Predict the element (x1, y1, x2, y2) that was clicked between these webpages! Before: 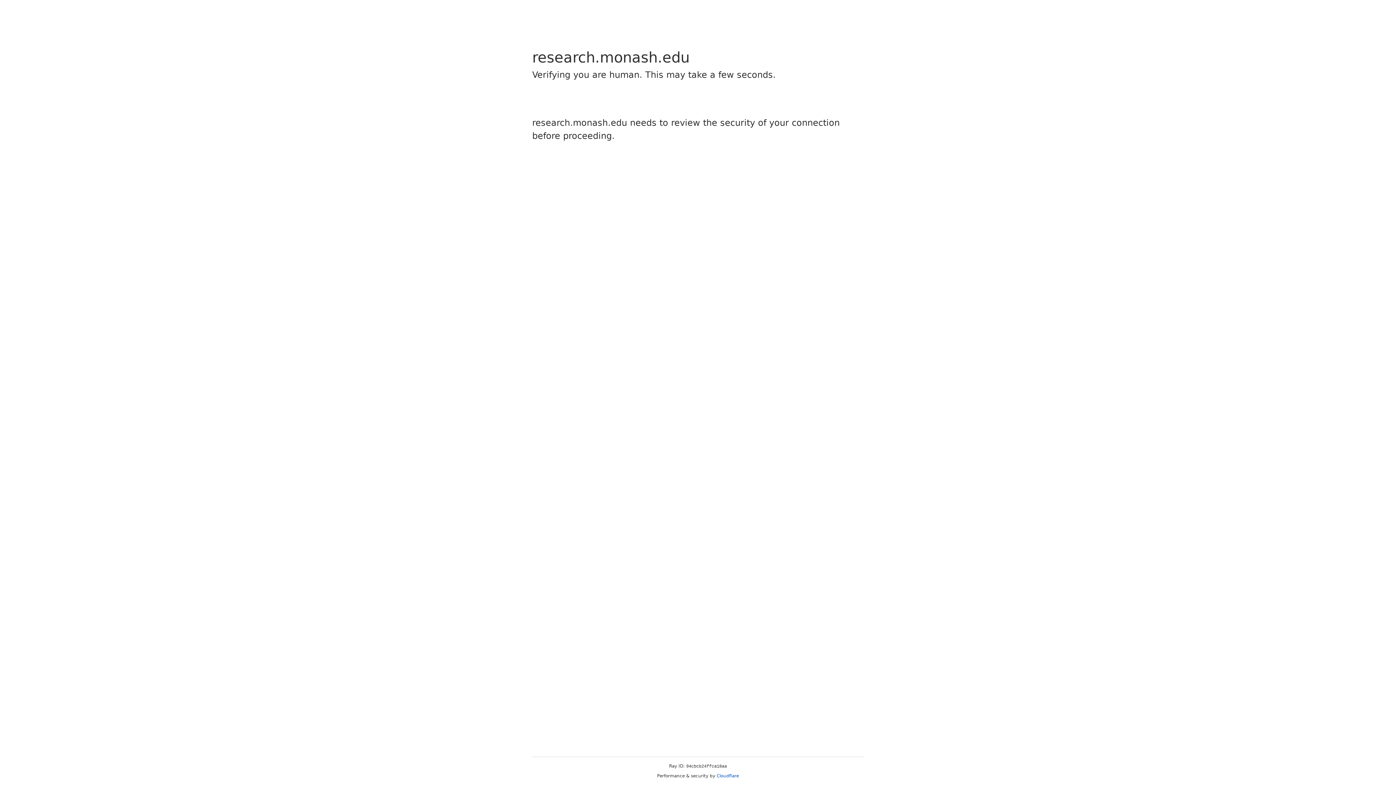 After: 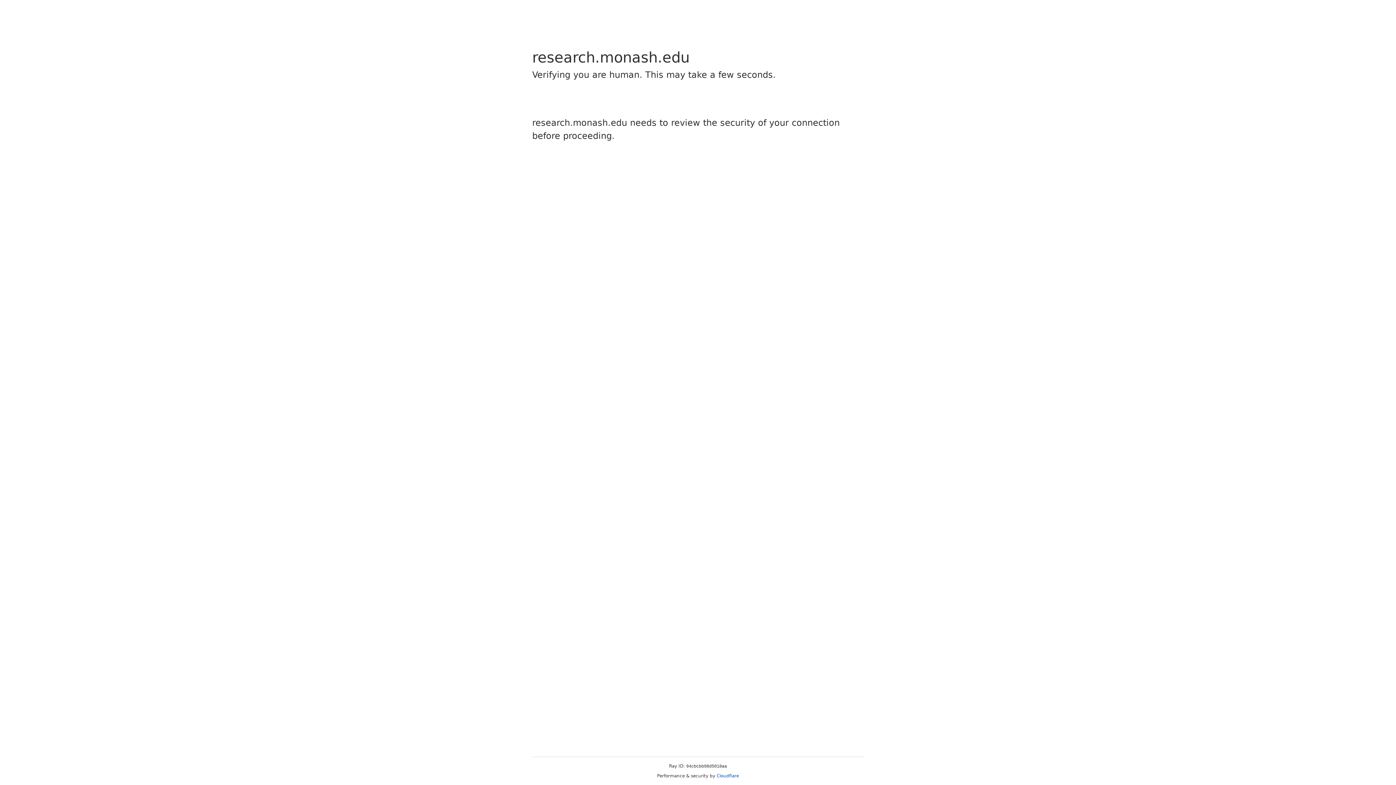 Action: label: Cloudflare bbox: (716, 773, 739, 778)